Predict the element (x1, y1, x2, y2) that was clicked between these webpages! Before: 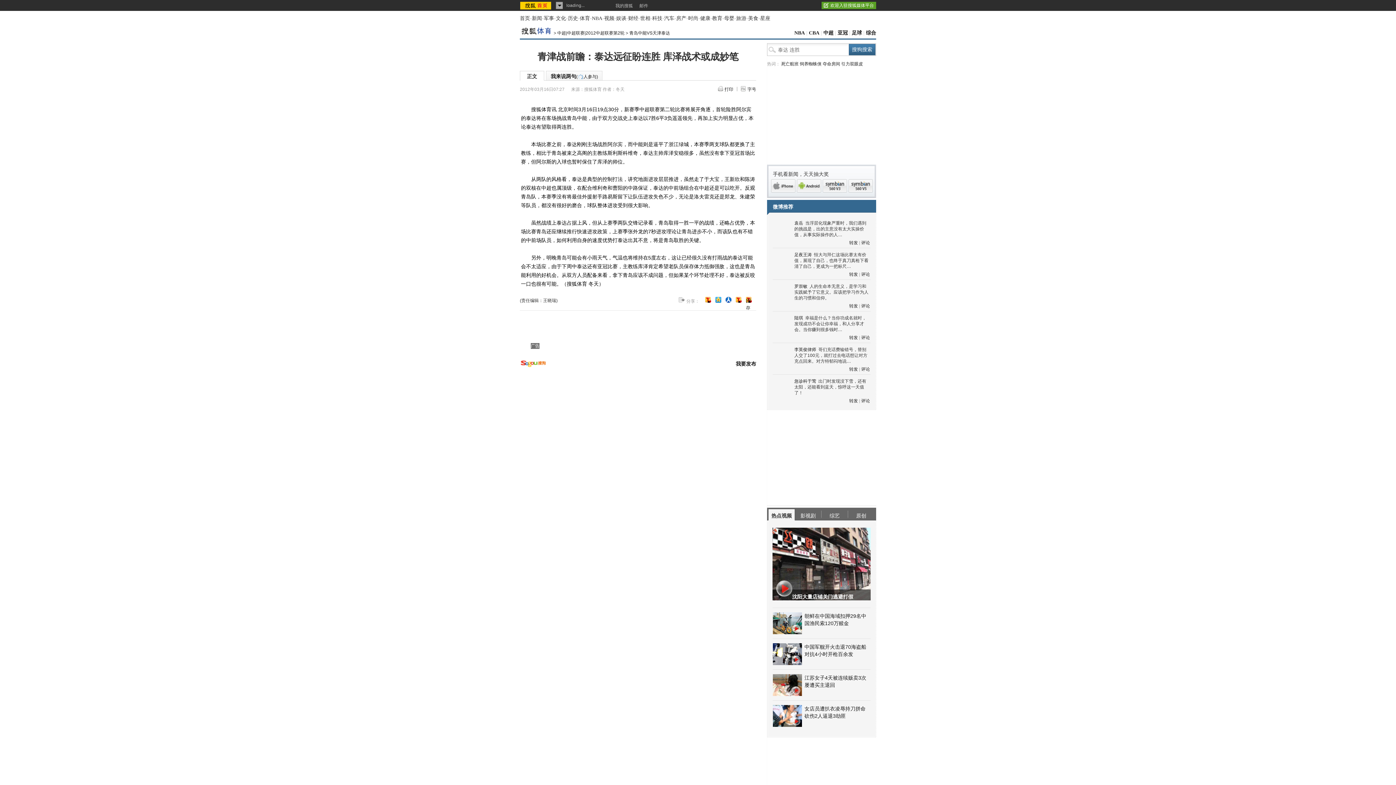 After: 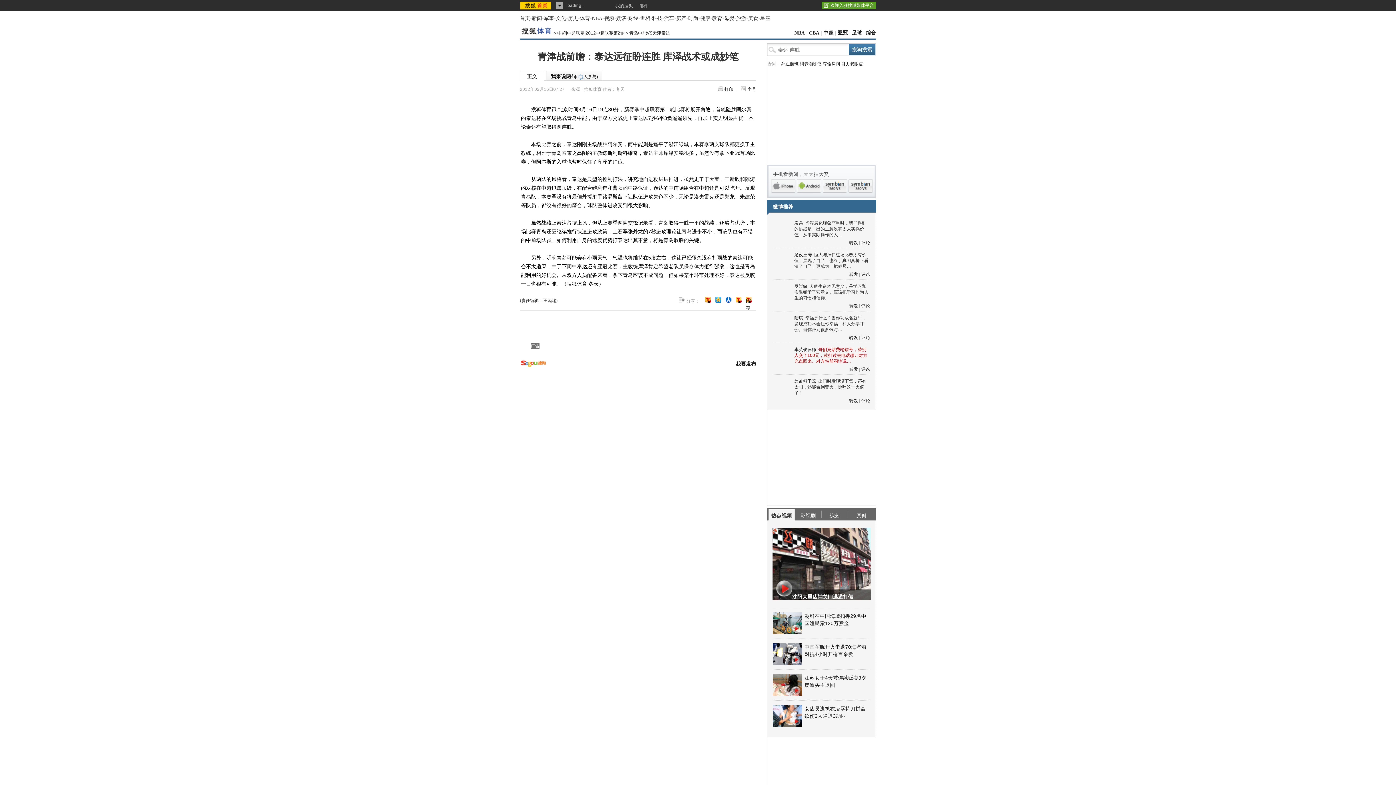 Action: bbox: (794, 347, 867, 364) label: 哥们充话费输错号，替别人交了100元，就打过去电话想让对方充点回来。对方特郁闷地说…